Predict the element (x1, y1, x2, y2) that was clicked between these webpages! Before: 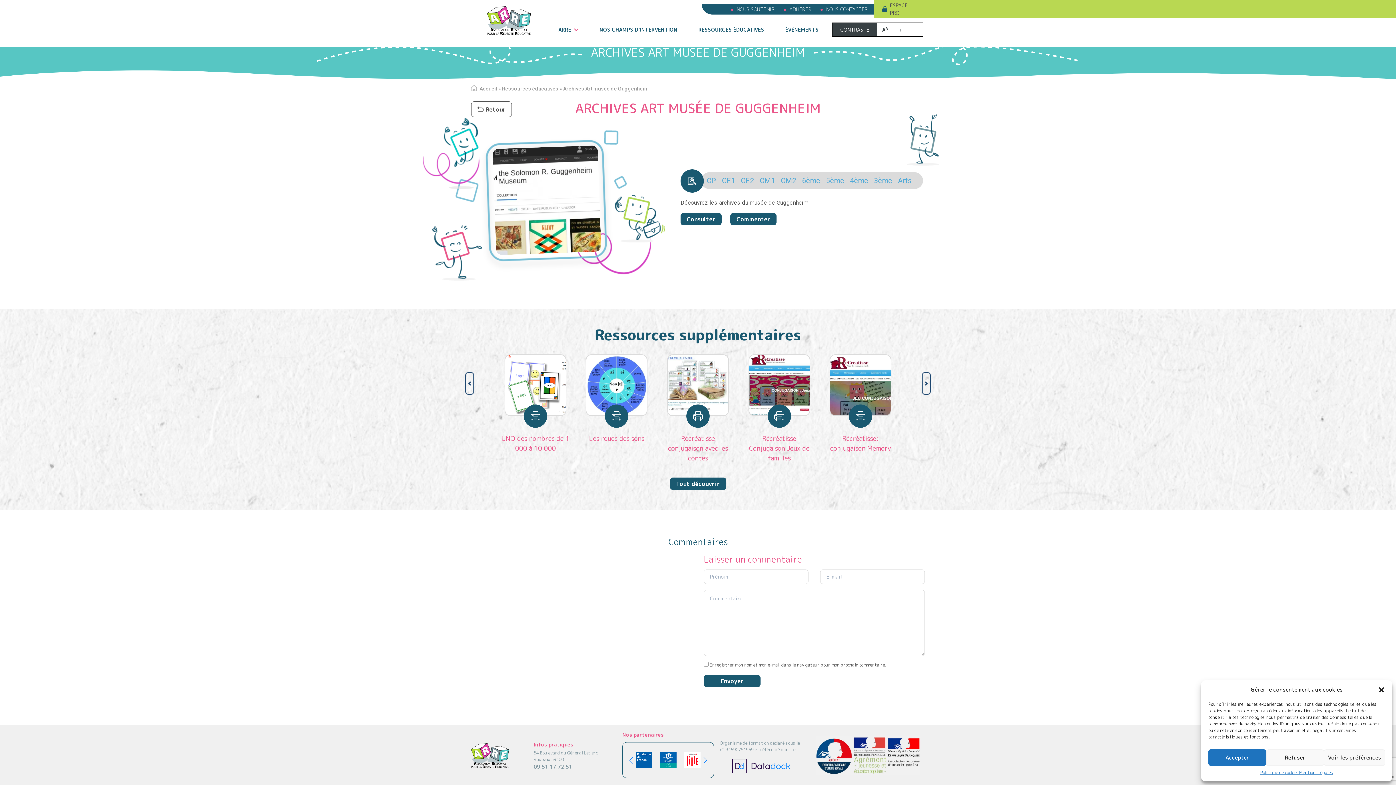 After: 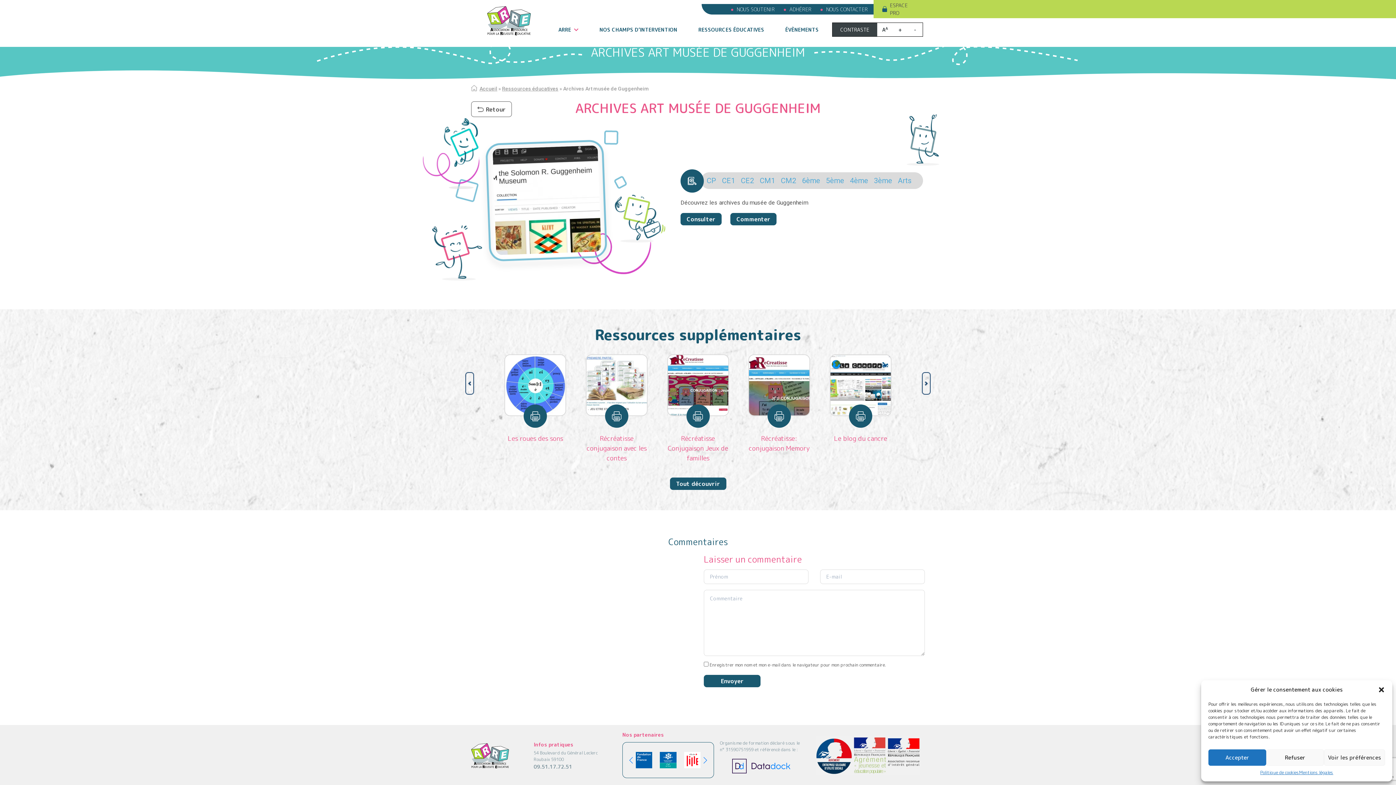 Action: bbox: (465, 372, 474, 394) label: Next slide